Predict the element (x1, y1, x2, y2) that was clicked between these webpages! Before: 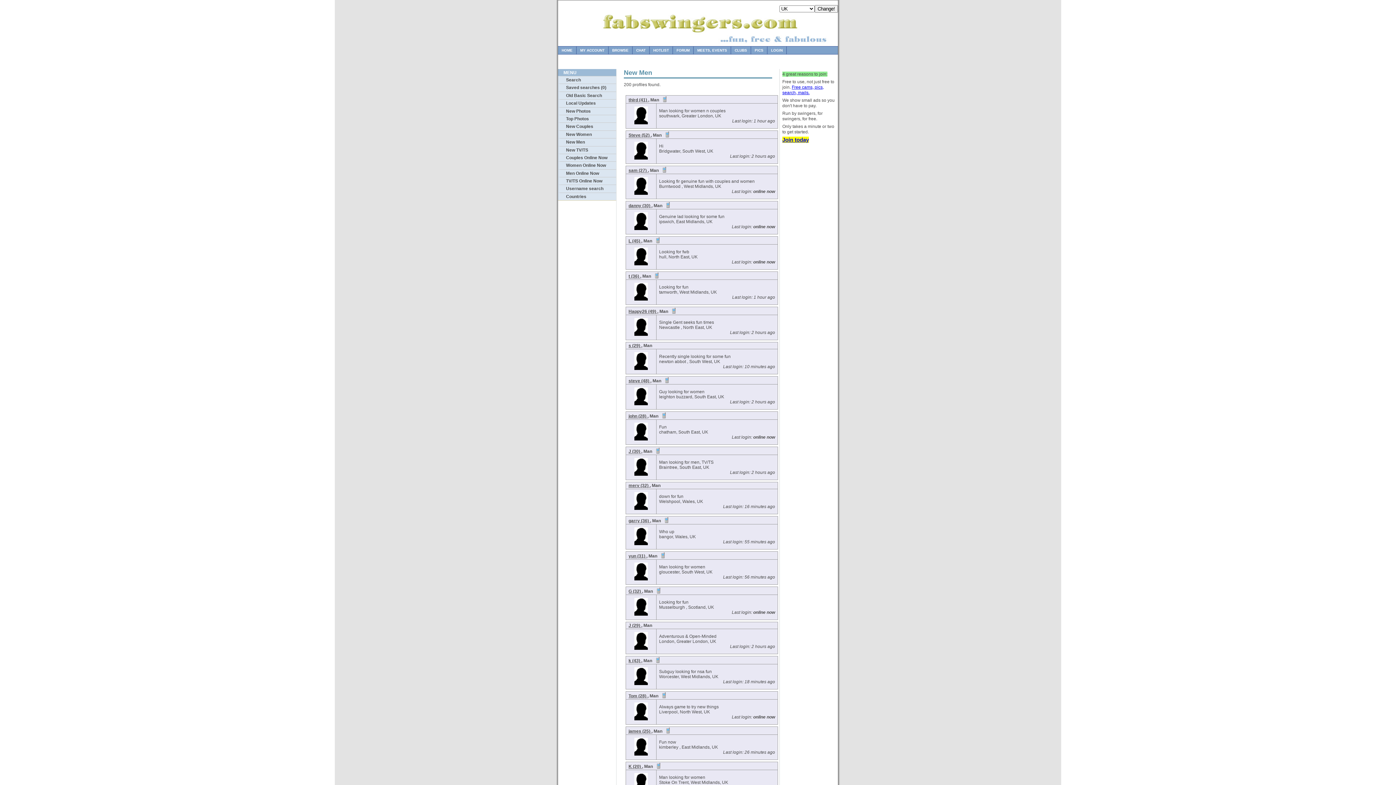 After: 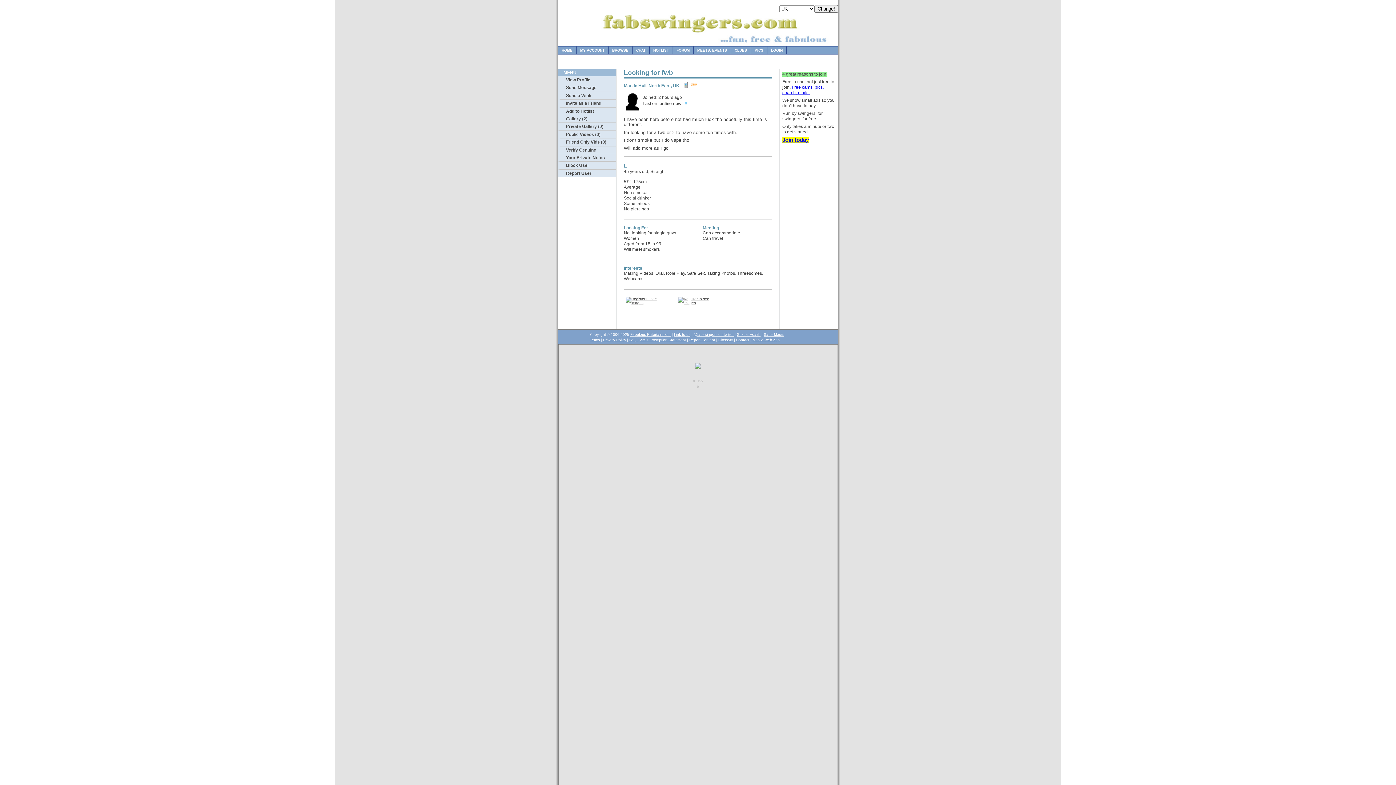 Action: bbox: (628, 238, 641, 243) label: L (45) 